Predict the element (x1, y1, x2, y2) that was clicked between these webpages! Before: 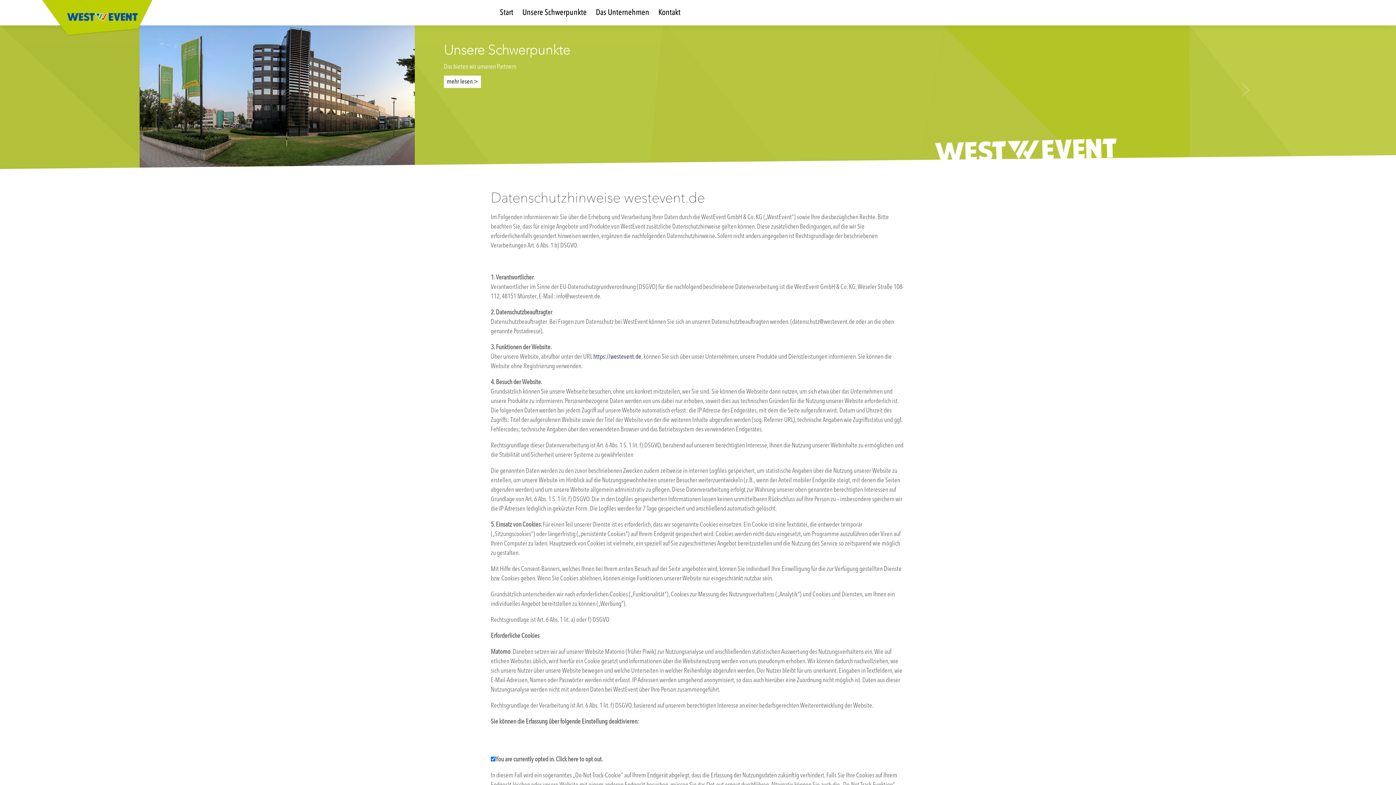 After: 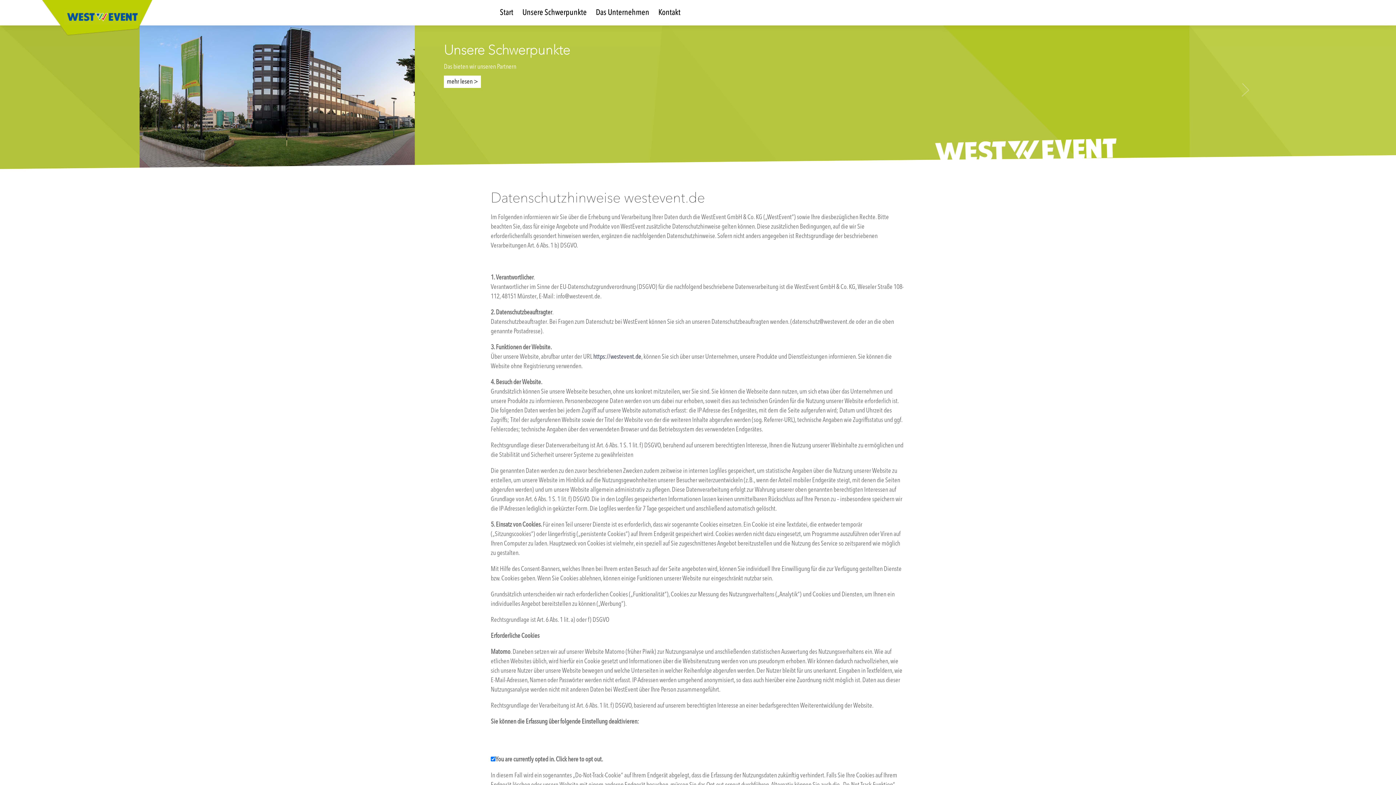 Action: bbox: (139, 79, 161, 101) label: Previous